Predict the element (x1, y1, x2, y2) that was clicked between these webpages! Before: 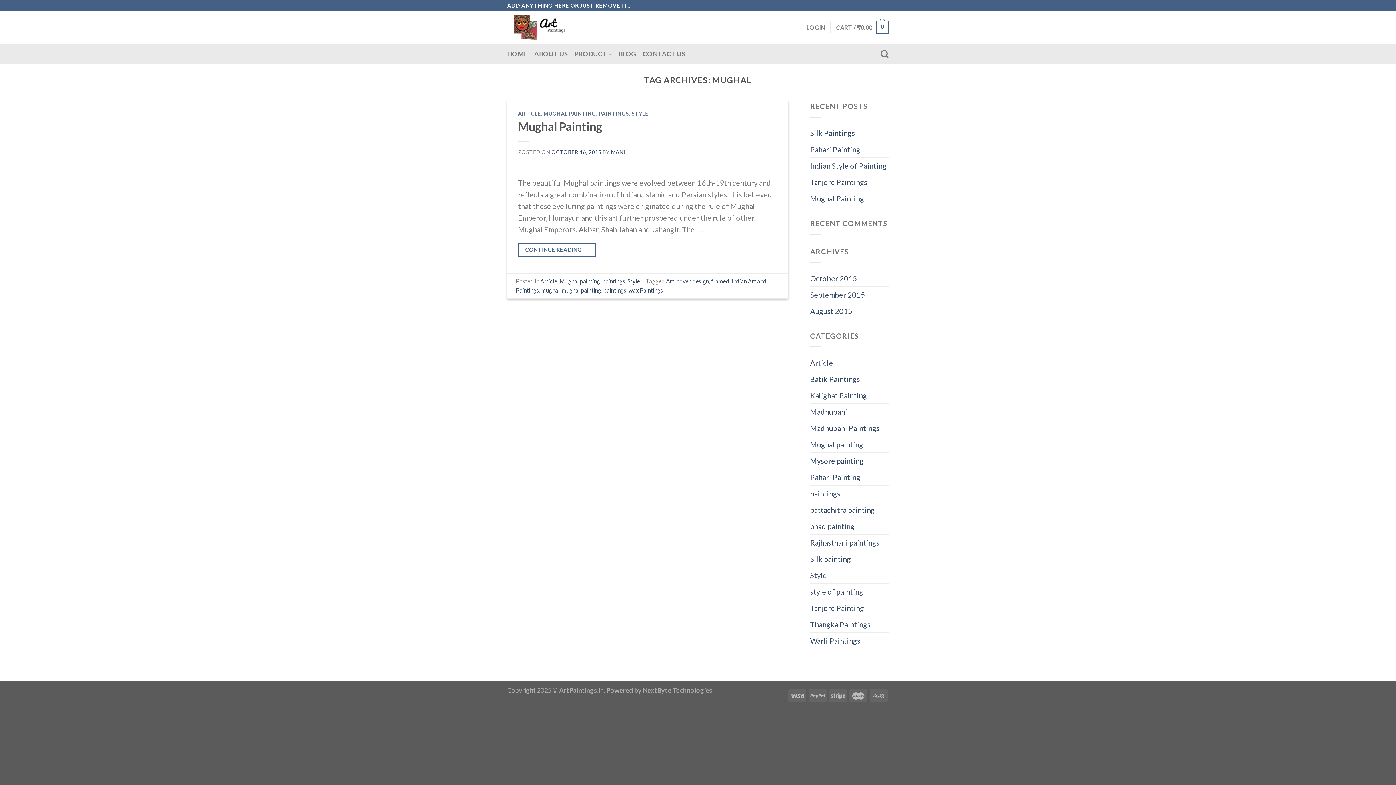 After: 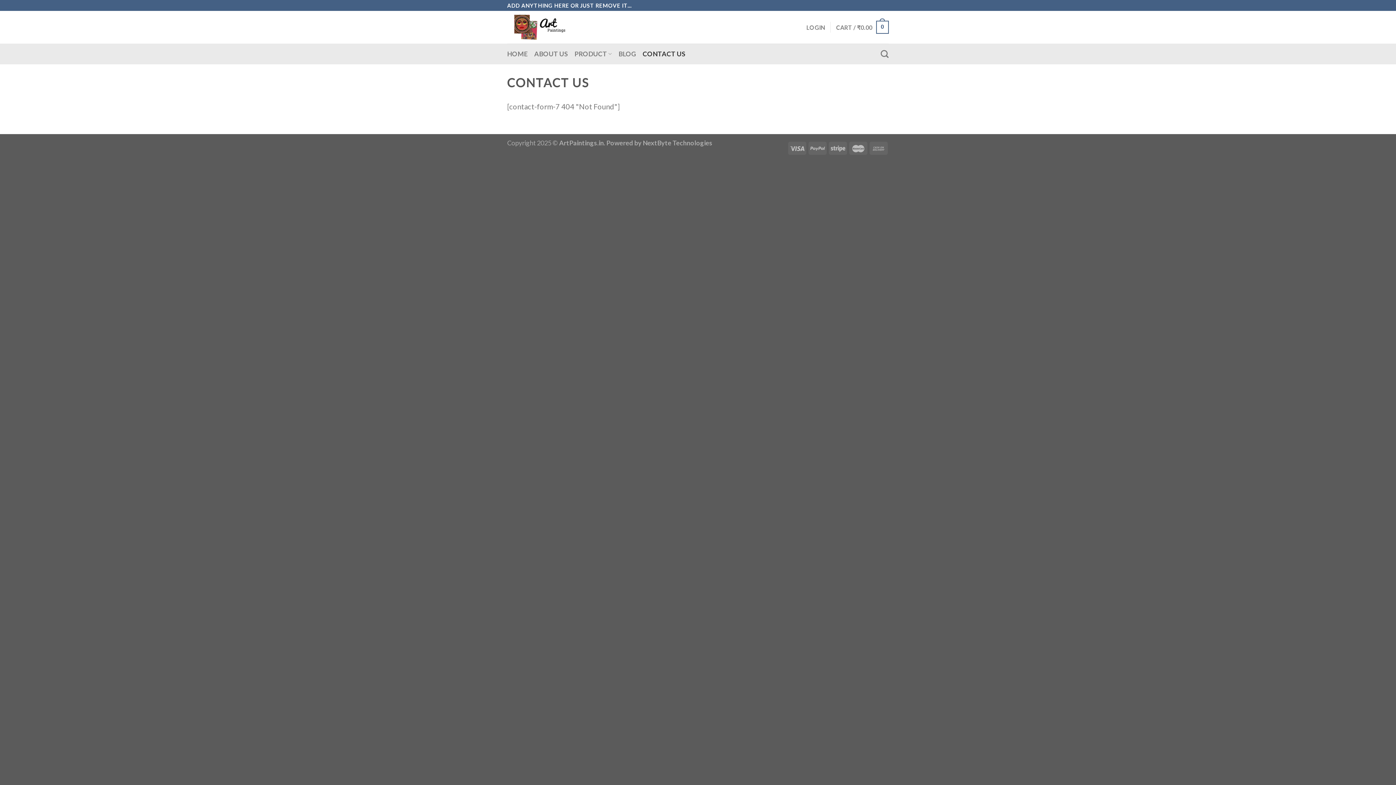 Action: label: CONTACT US bbox: (642, 44, 685, 63)